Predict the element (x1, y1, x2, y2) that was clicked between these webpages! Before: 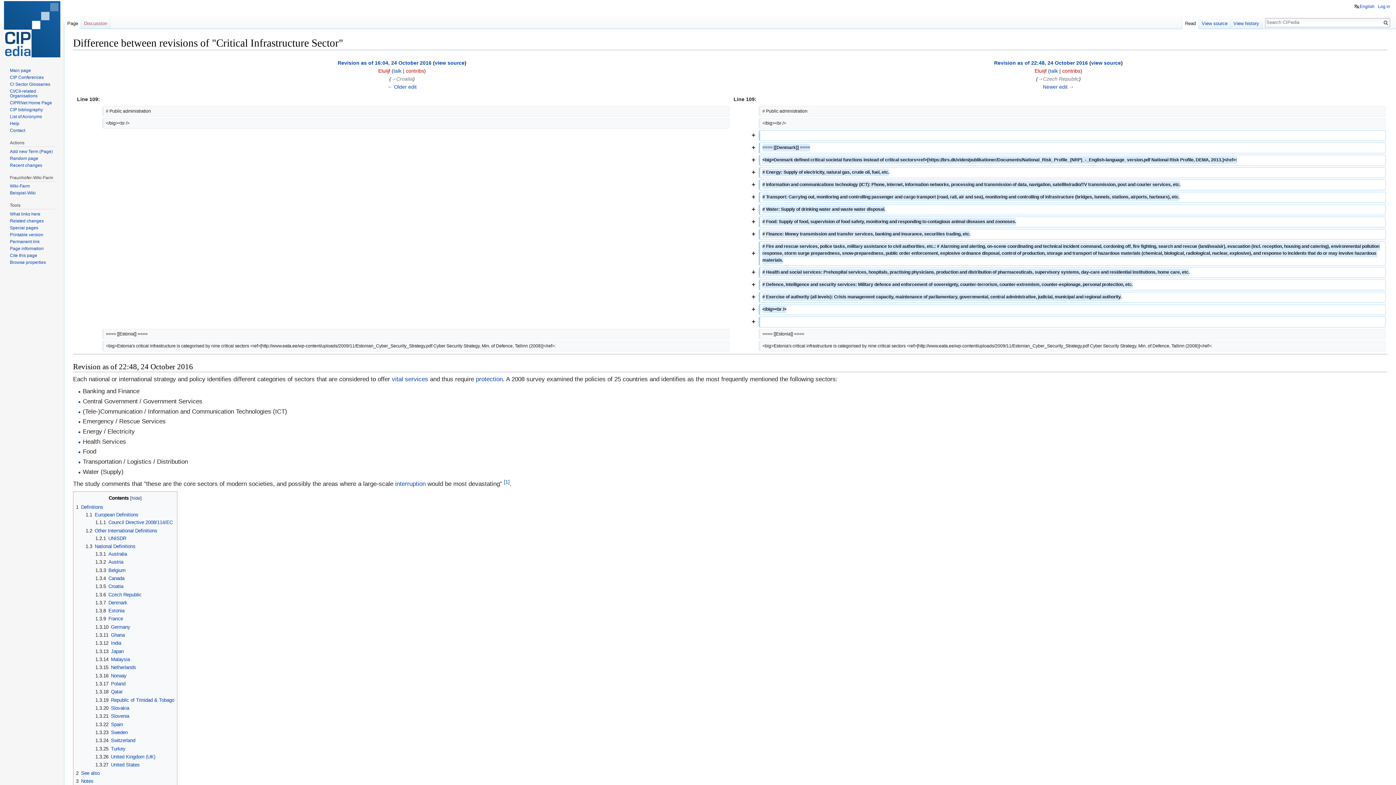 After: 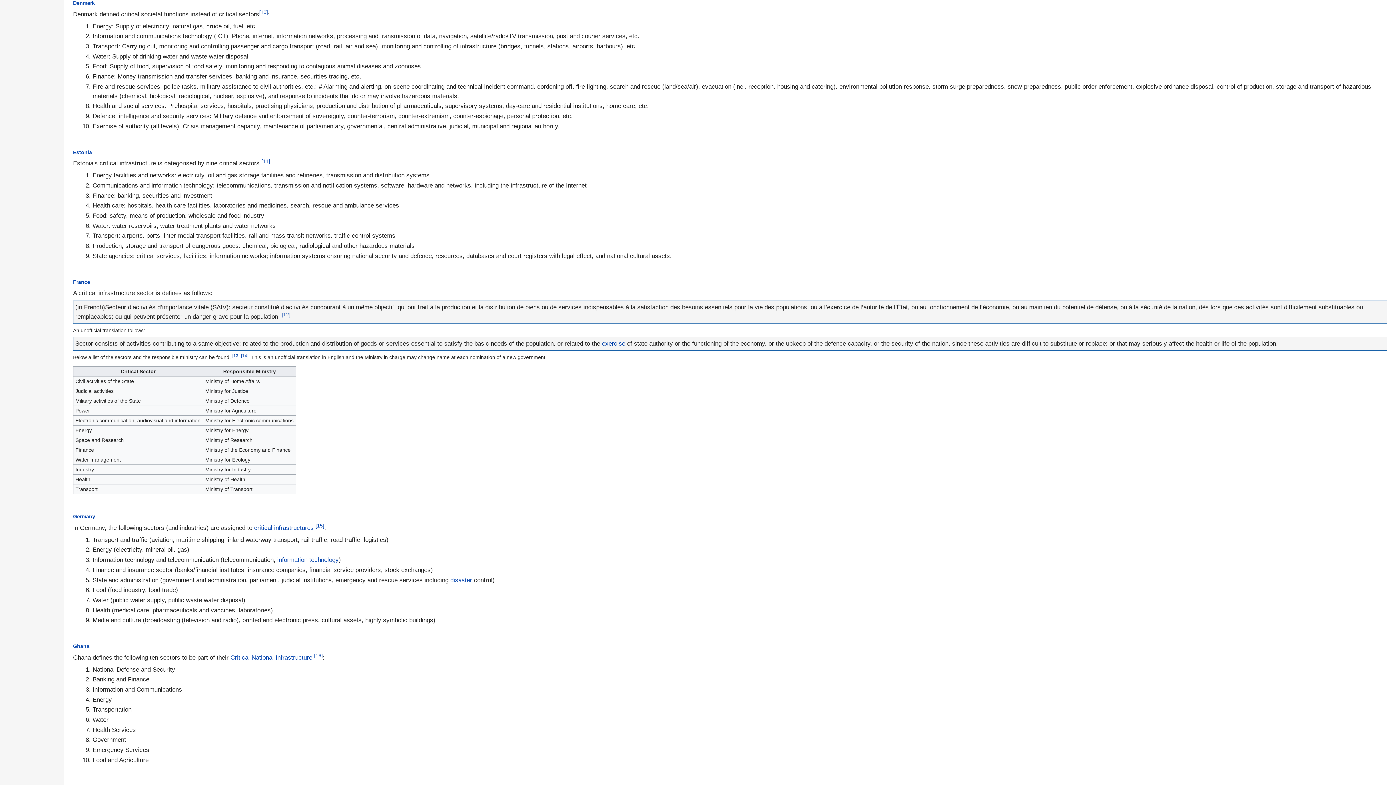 Action: bbox: (95, 600, 127, 605) label: 1.3.7	Denmark